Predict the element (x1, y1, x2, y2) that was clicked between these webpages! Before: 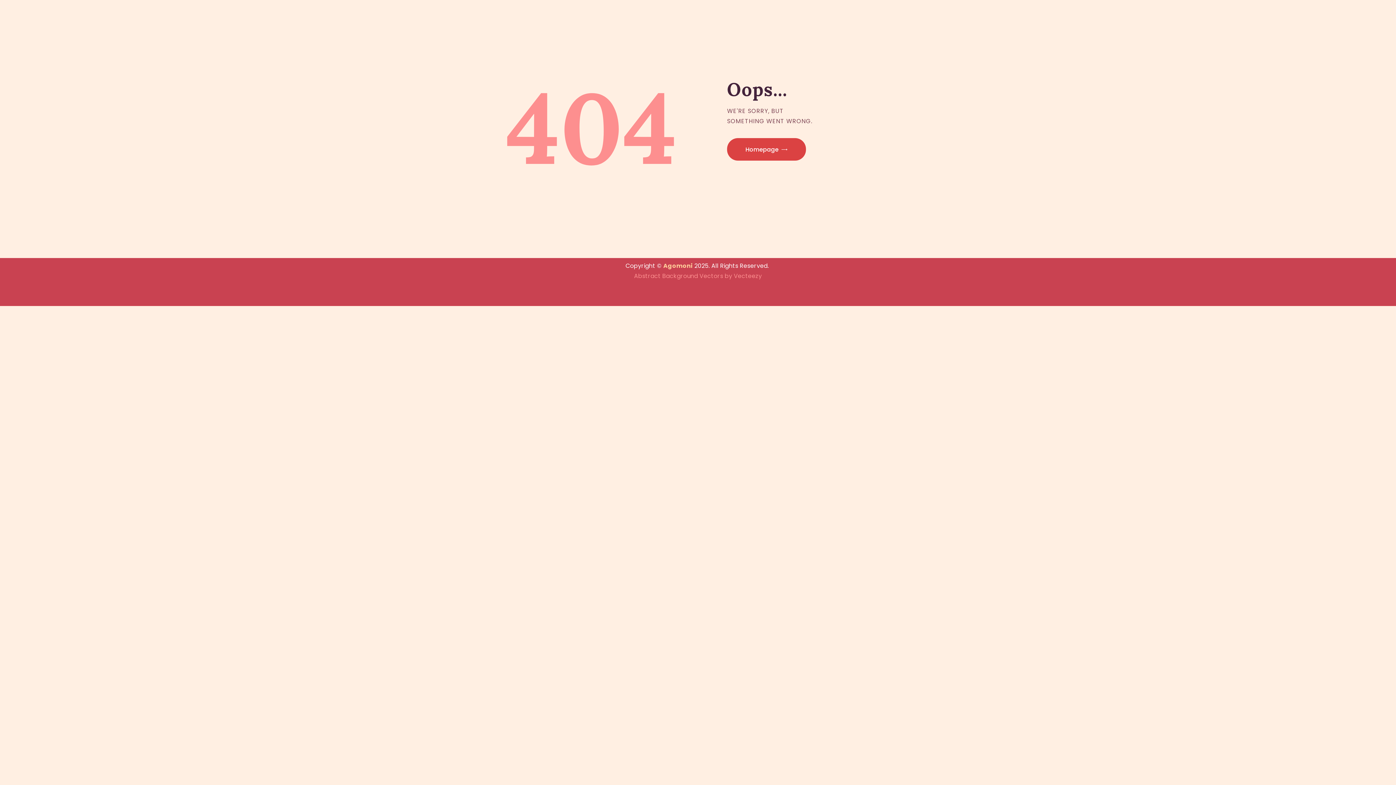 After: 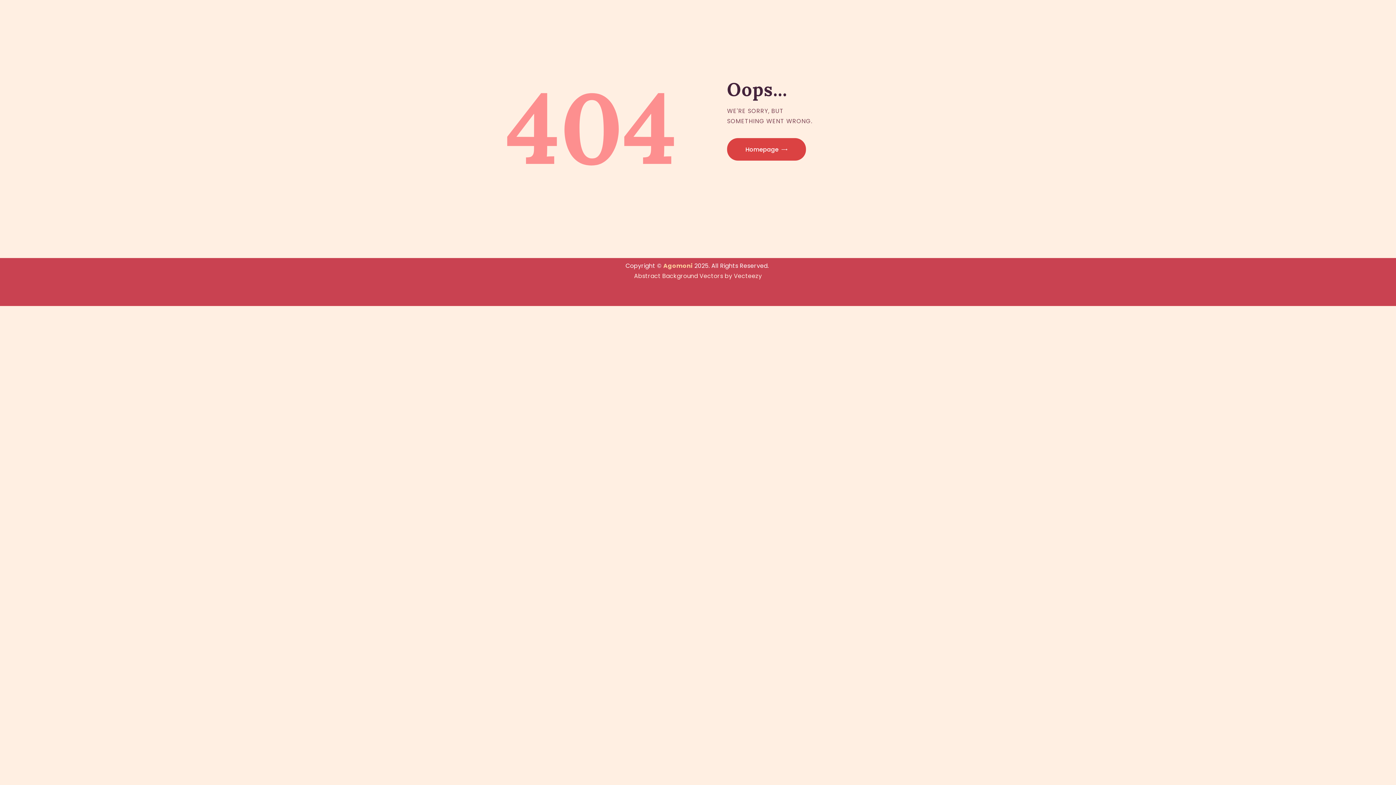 Action: label: Abstract Background Vectors by Vecteezy bbox: (634, 272, 762, 280)